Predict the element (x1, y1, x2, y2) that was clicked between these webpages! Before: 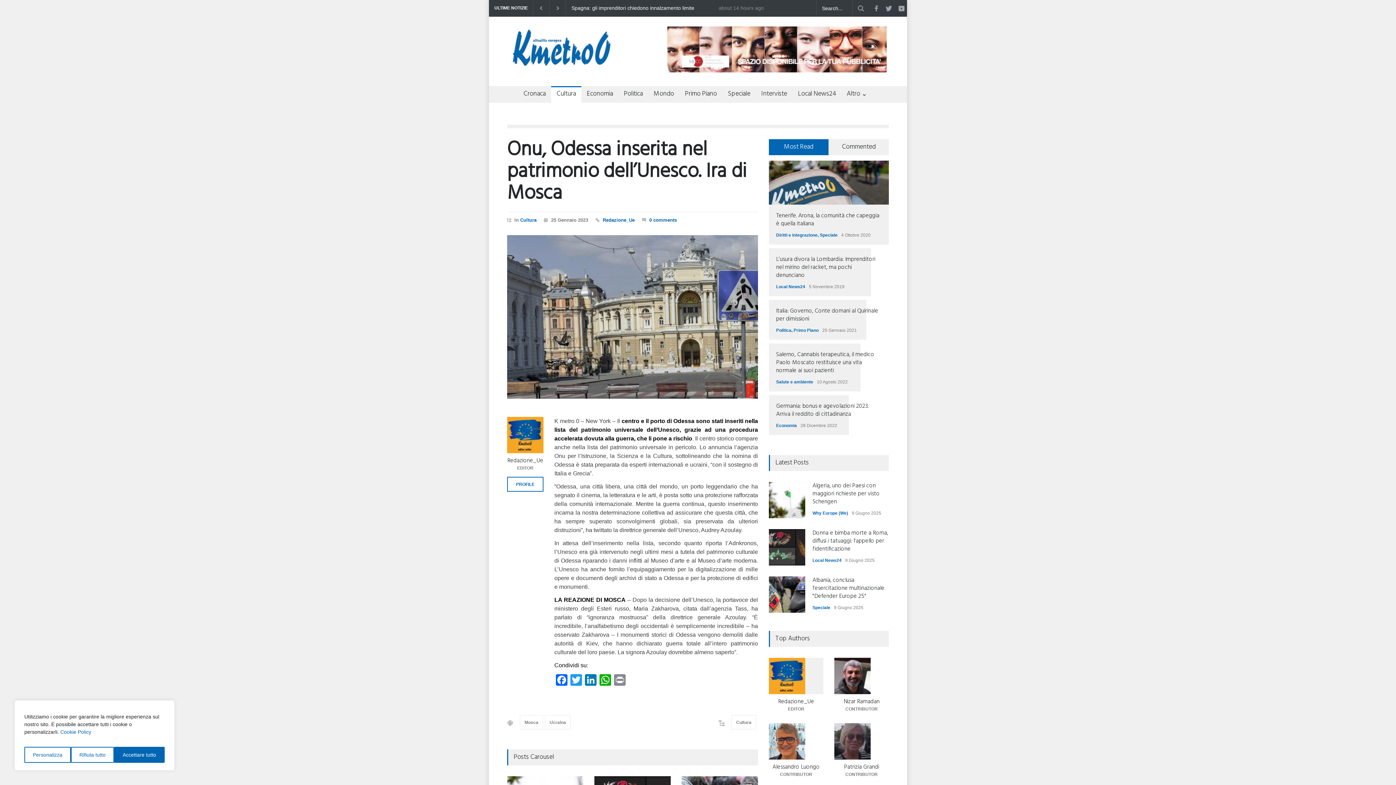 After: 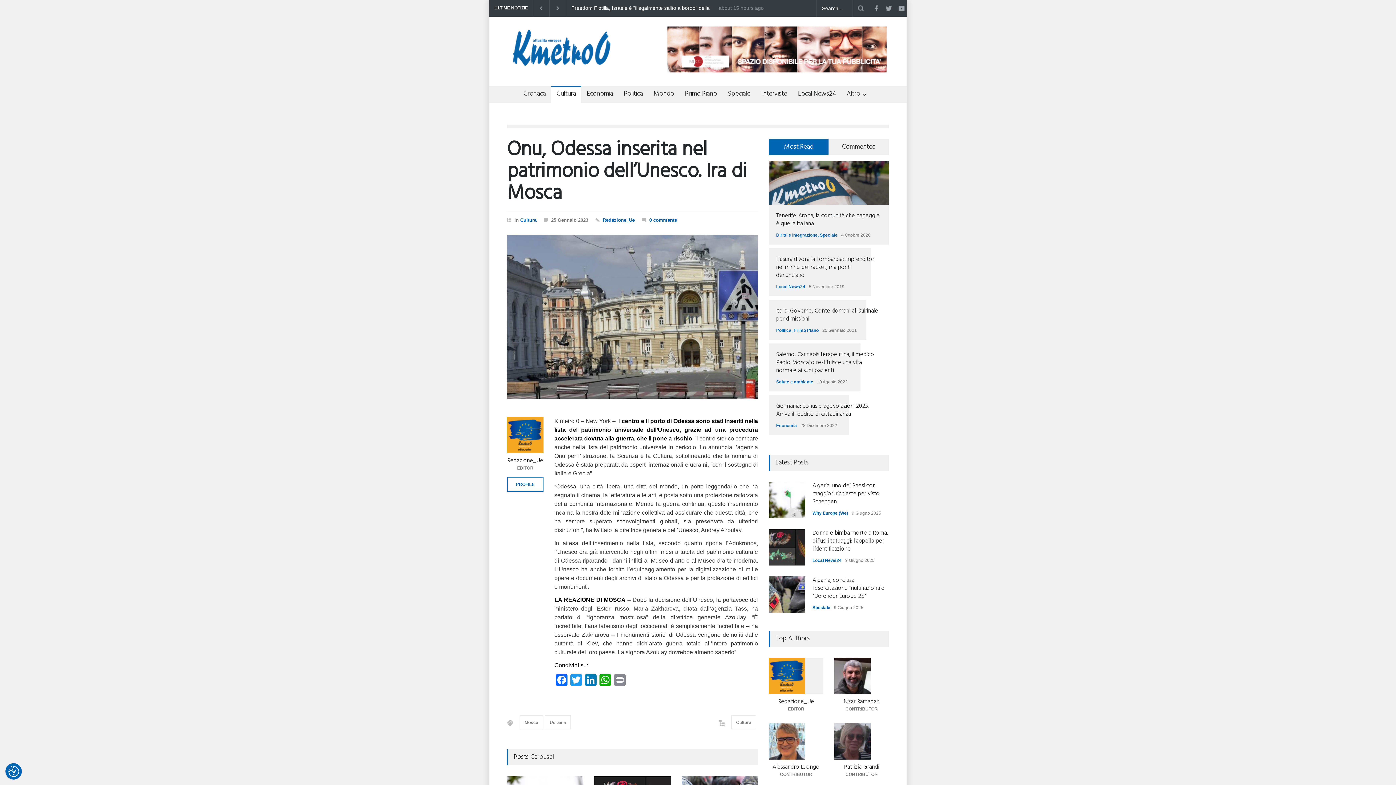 Action: bbox: (114, 747, 164, 763) label: Accettare tutto